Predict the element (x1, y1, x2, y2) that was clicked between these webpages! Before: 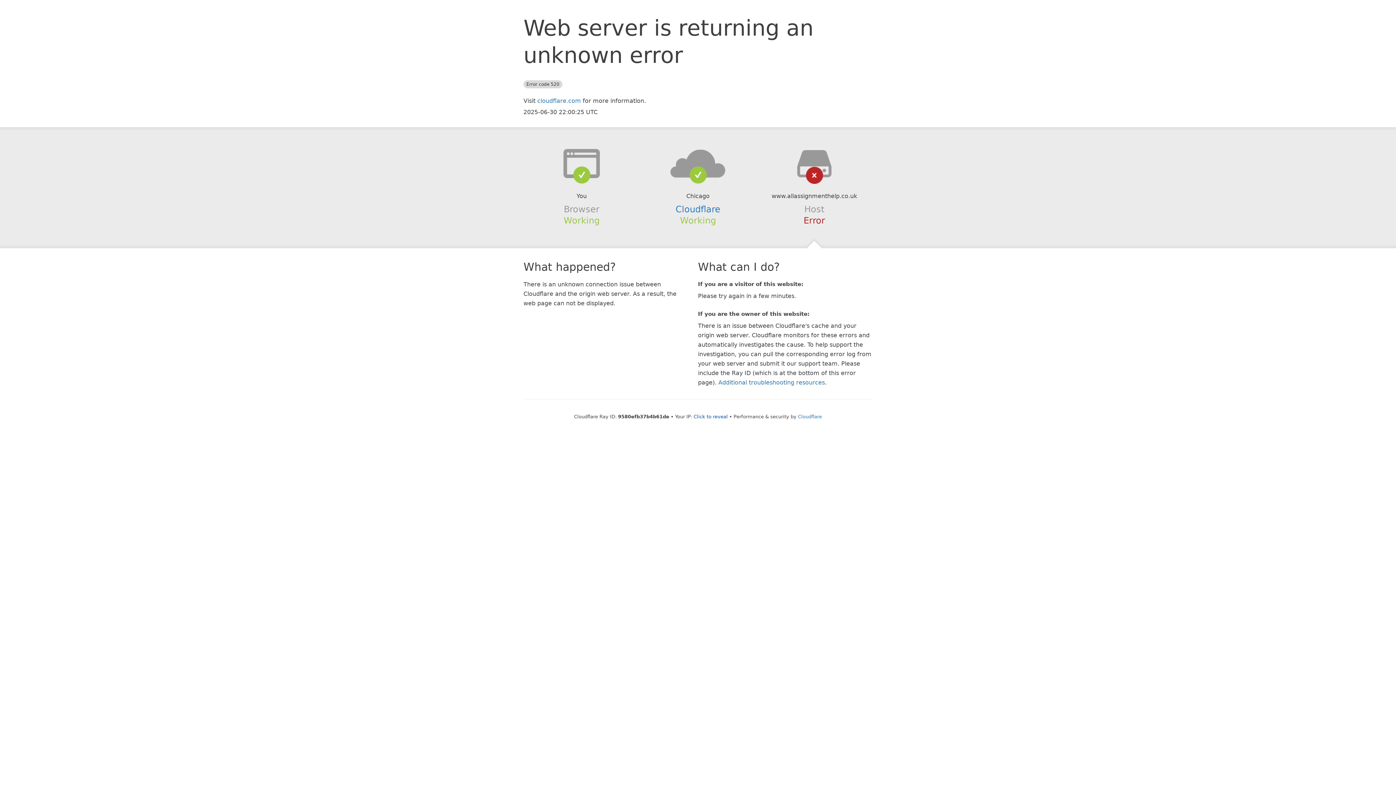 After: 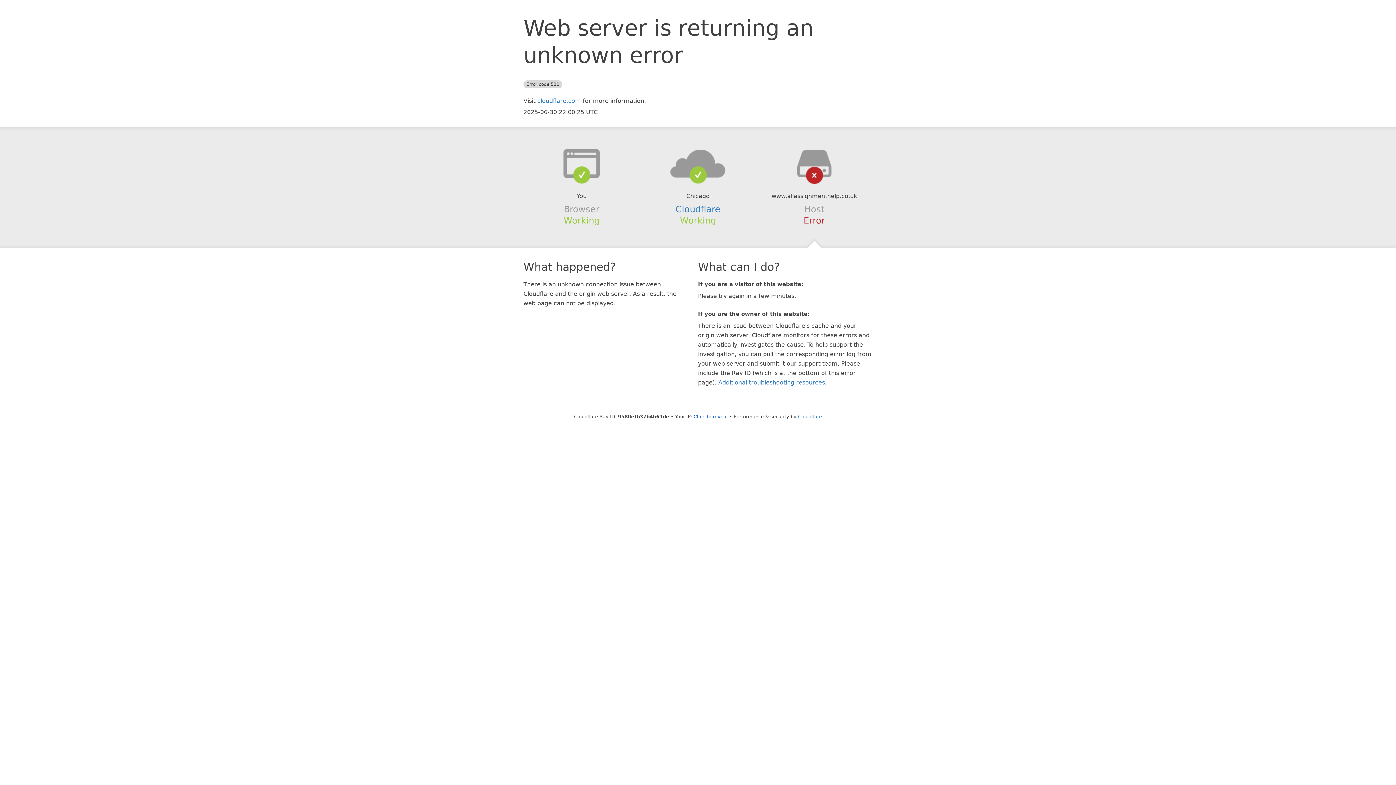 Action: bbox: (639, 148, 756, 178)